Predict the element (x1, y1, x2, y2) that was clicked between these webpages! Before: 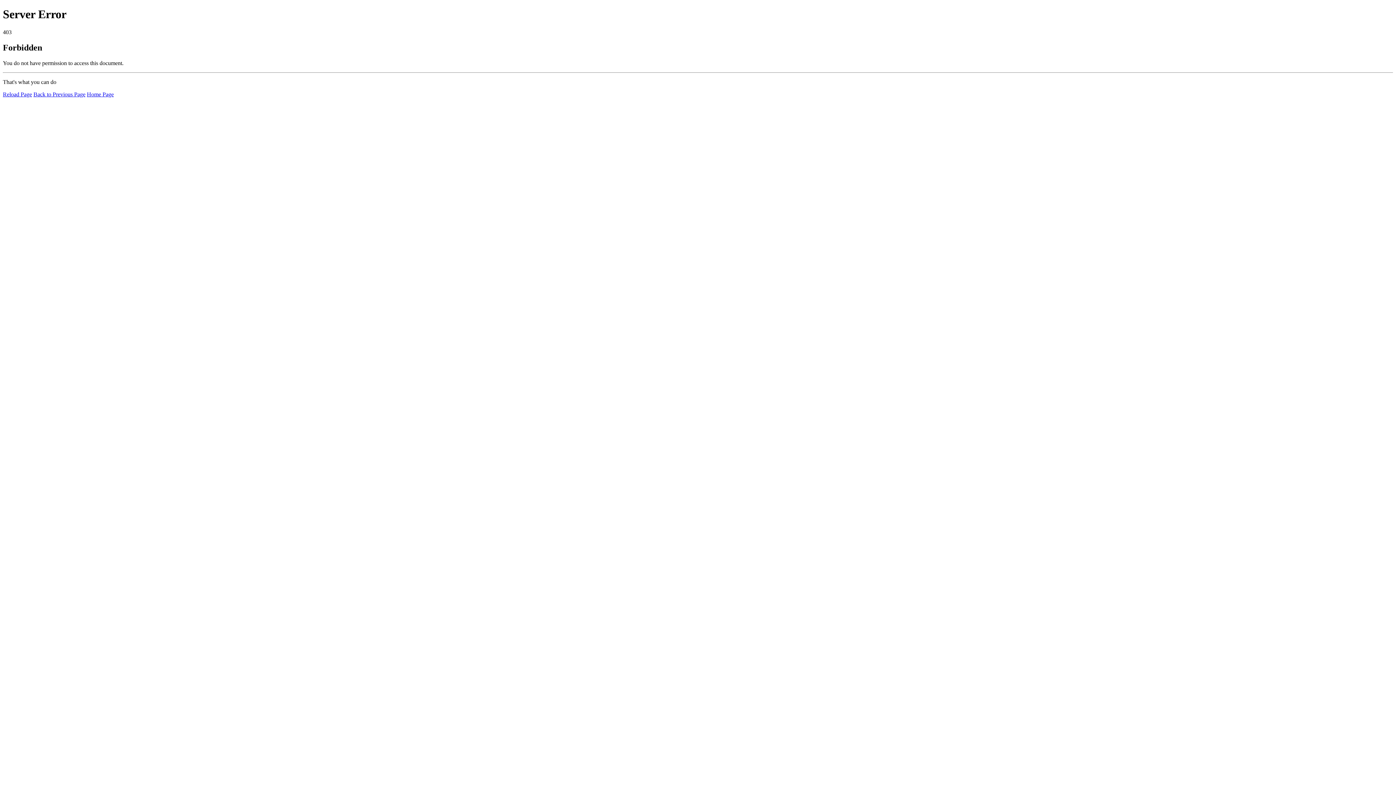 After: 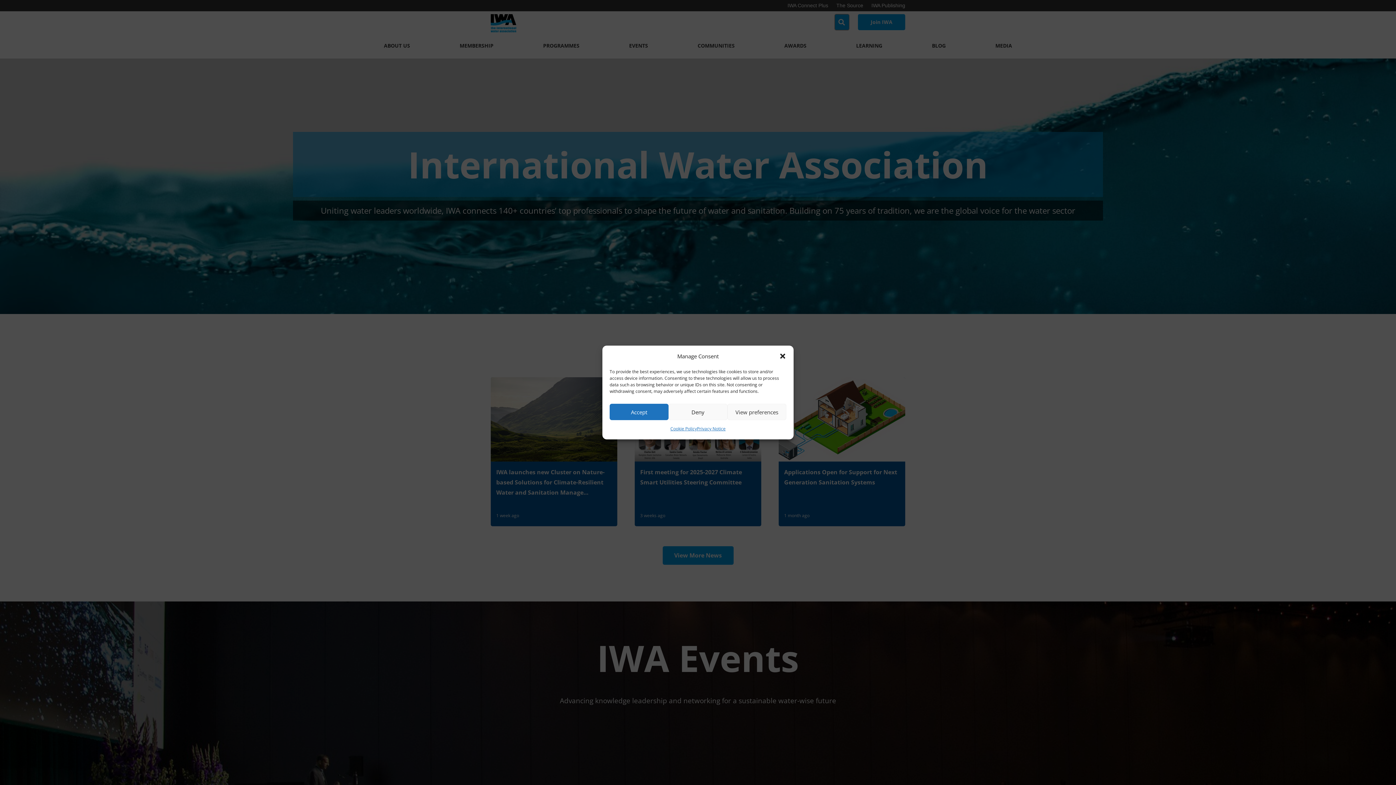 Action: label: Home Page bbox: (86, 91, 113, 97)